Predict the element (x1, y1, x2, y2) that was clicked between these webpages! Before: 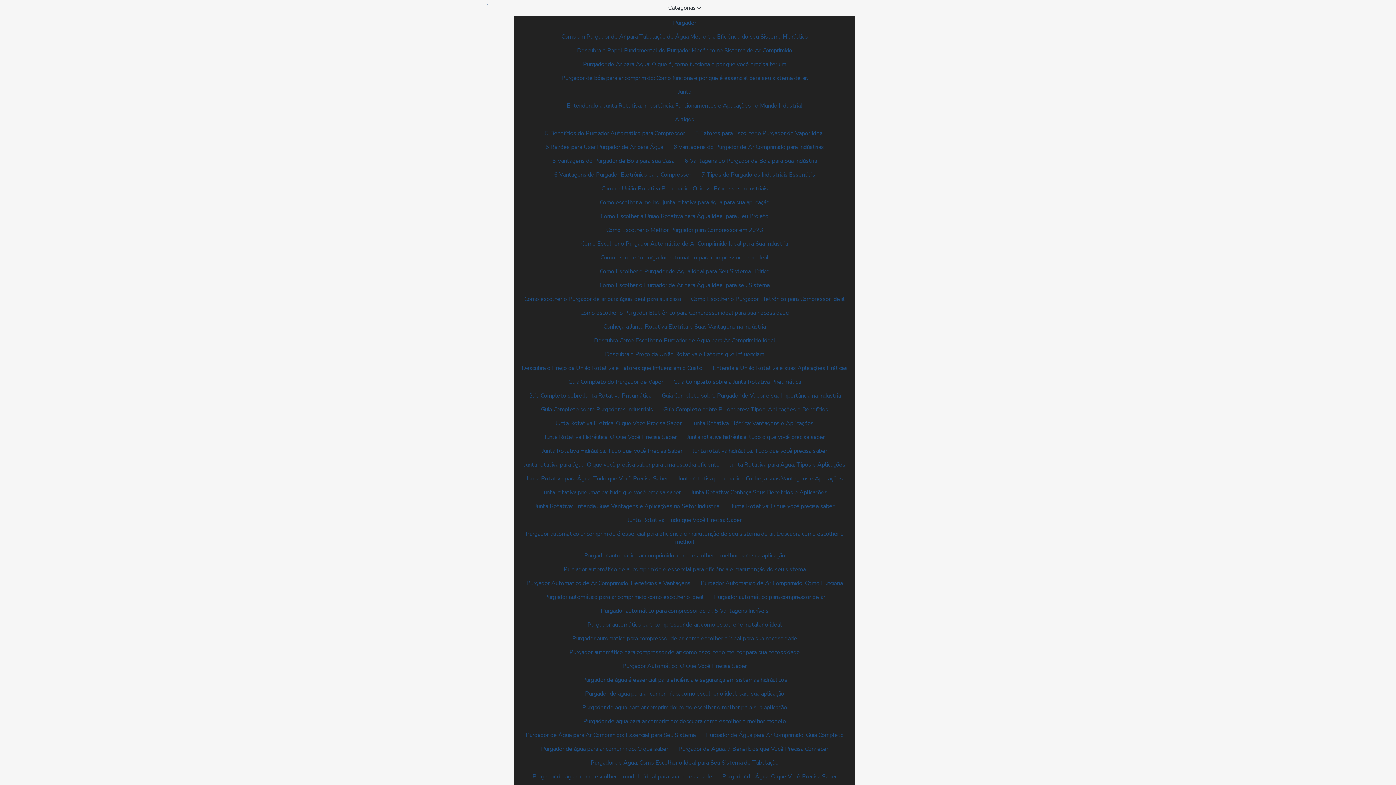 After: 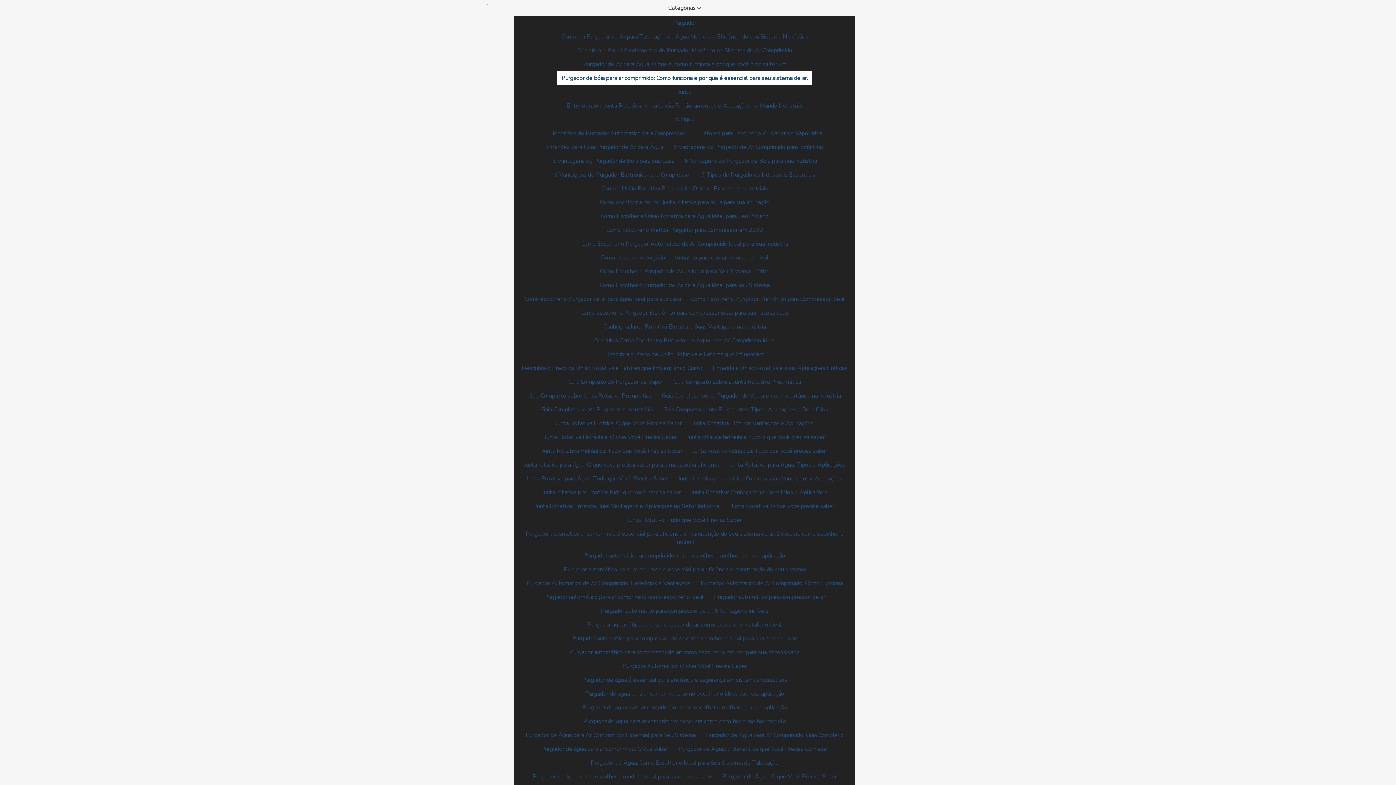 Action: bbox: (557, 71, 812, 85) label: Purgador de bóia para ar comprimido: Como funciona e por que é essencial para seu sistema de ar.